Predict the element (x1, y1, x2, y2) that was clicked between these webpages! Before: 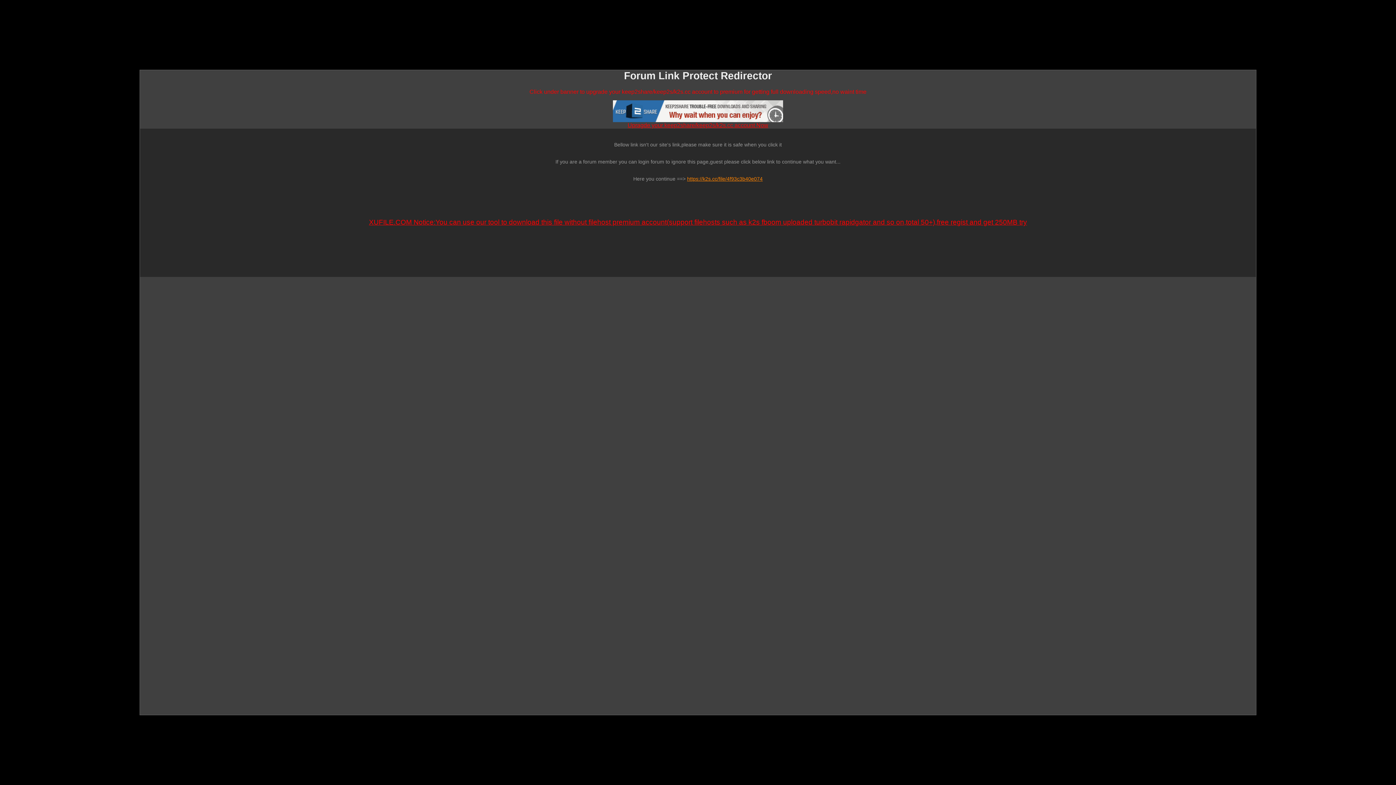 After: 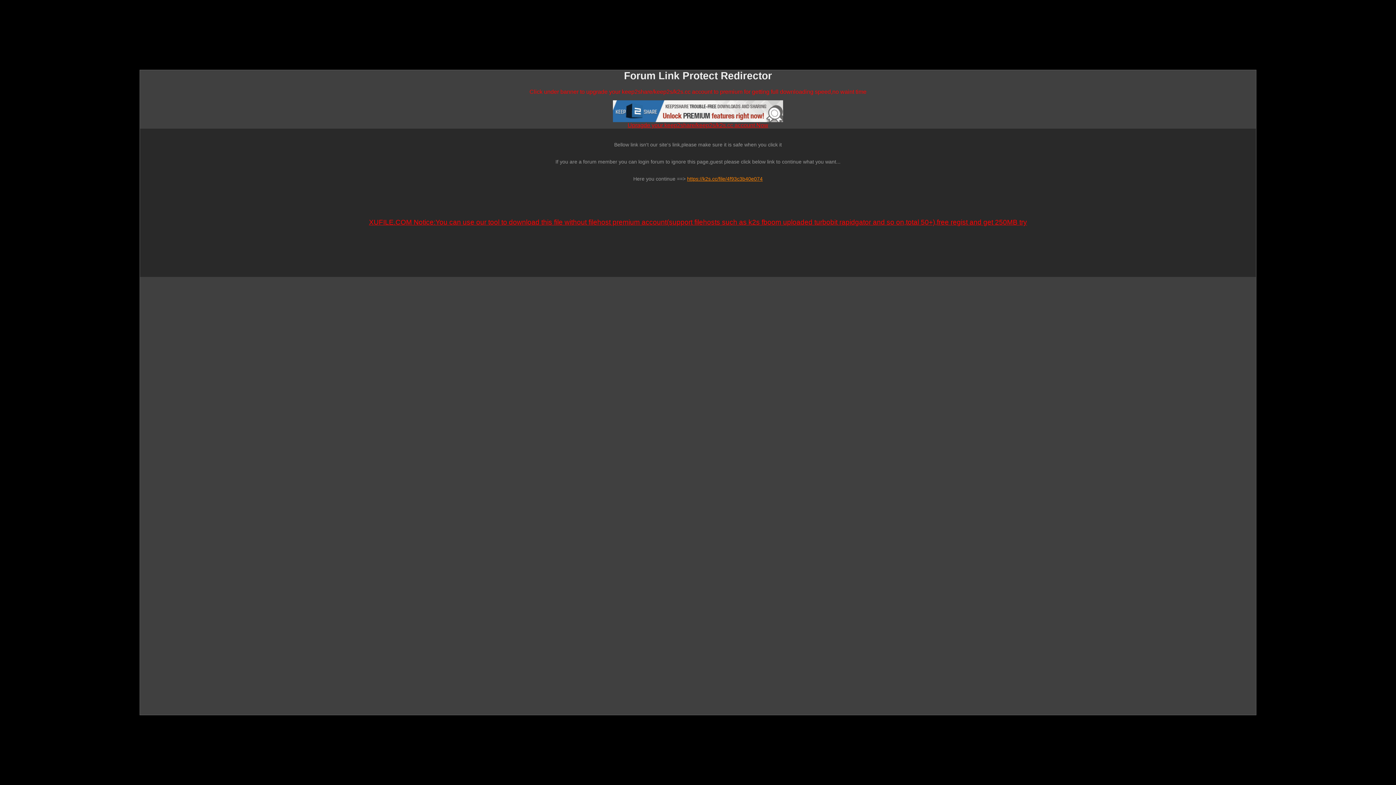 Action: bbox: (613, 117, 783, 123)